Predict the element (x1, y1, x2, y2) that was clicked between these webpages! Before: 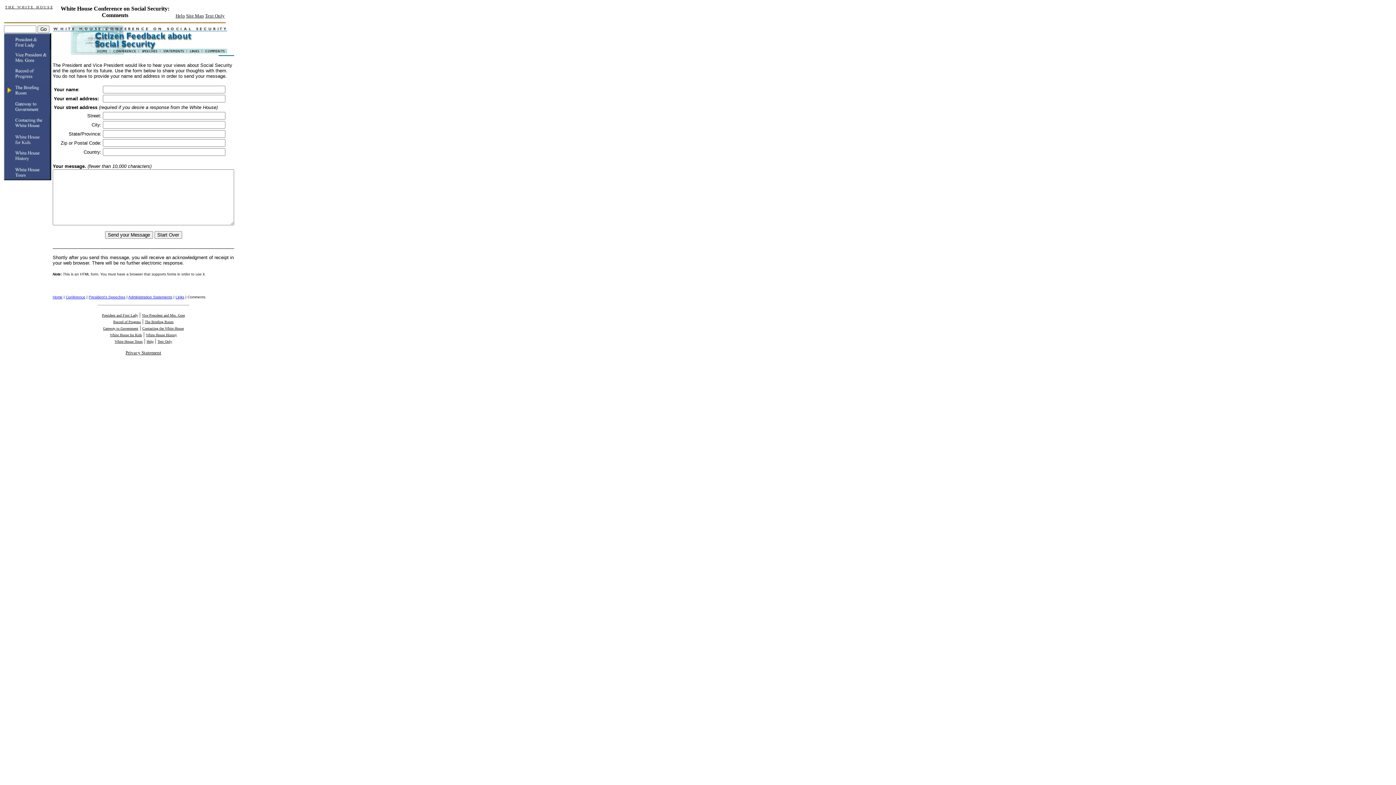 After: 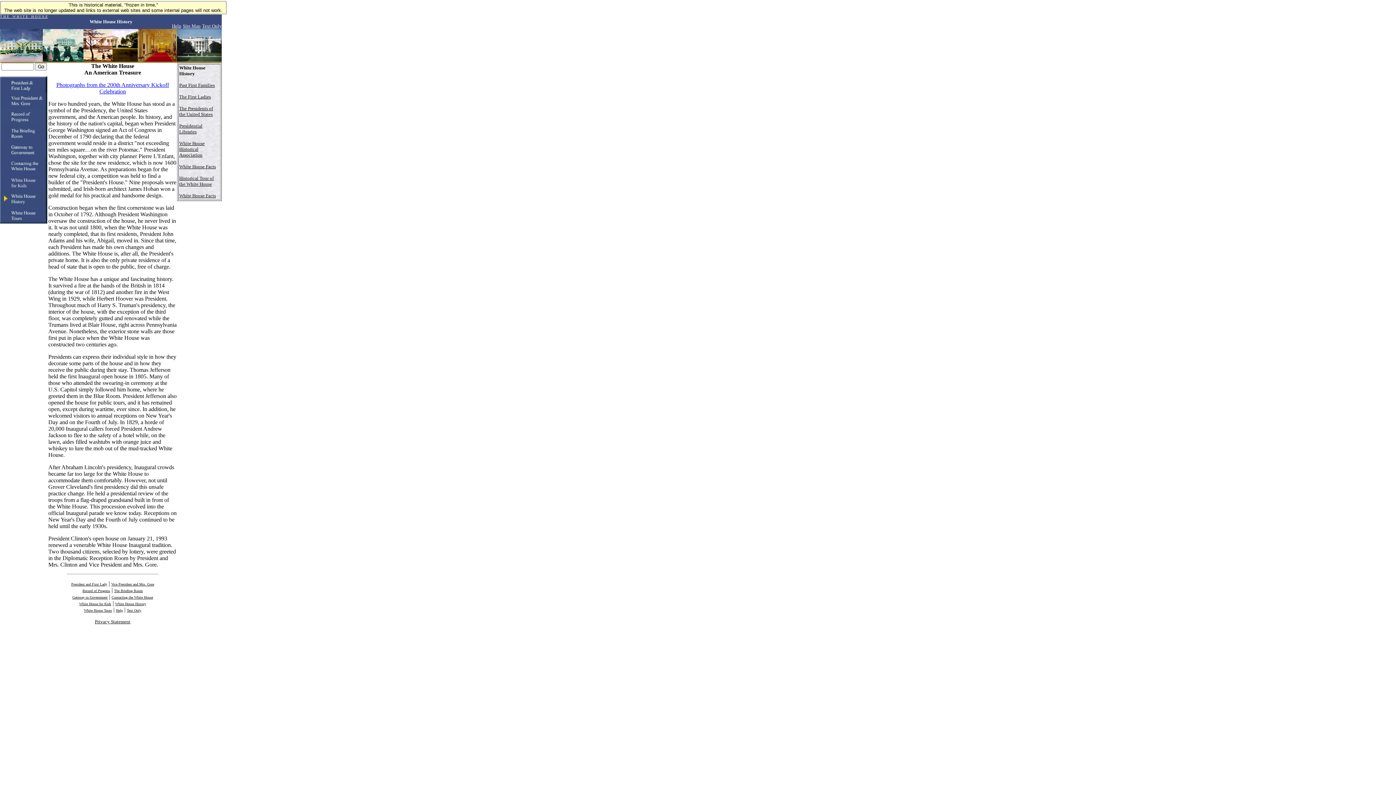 Action: bbox: (4, 147, 51, 151)